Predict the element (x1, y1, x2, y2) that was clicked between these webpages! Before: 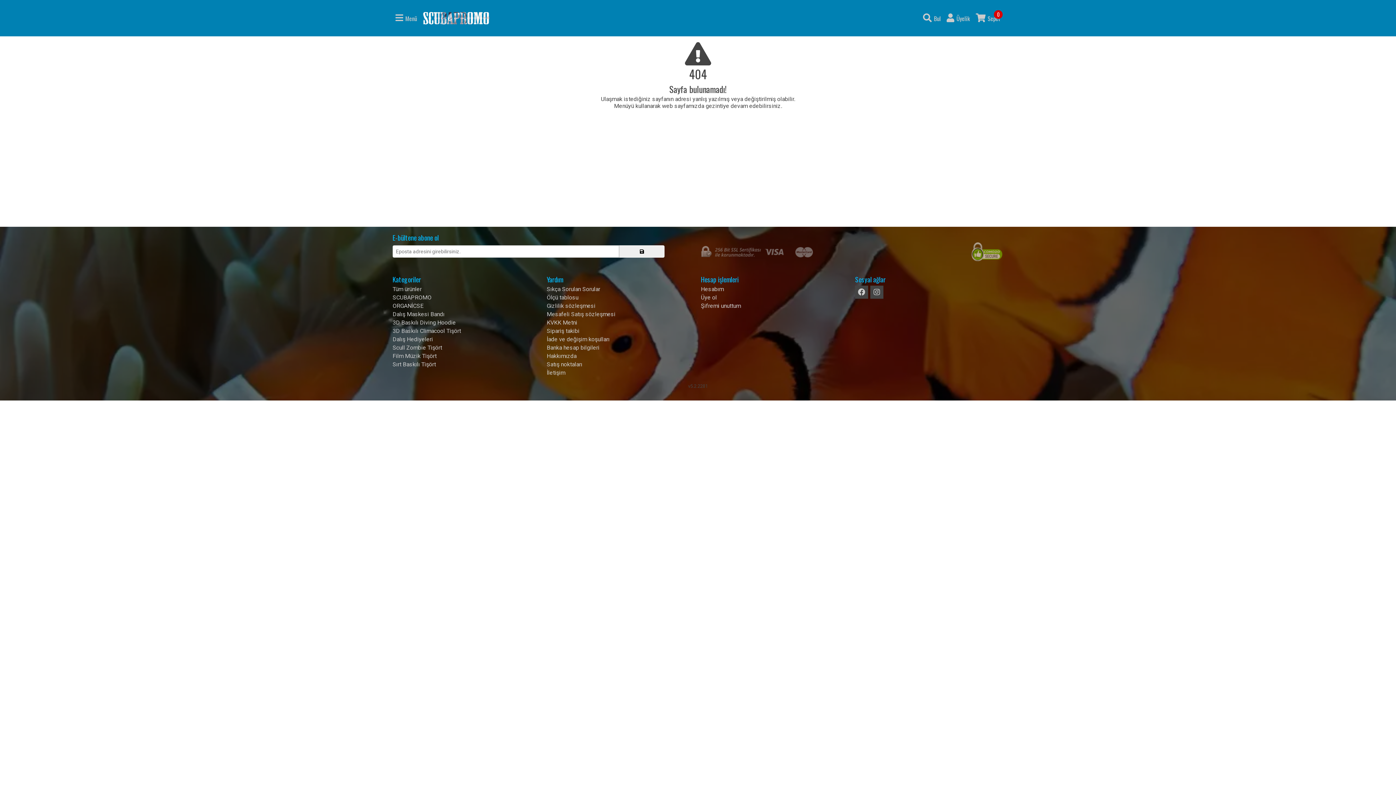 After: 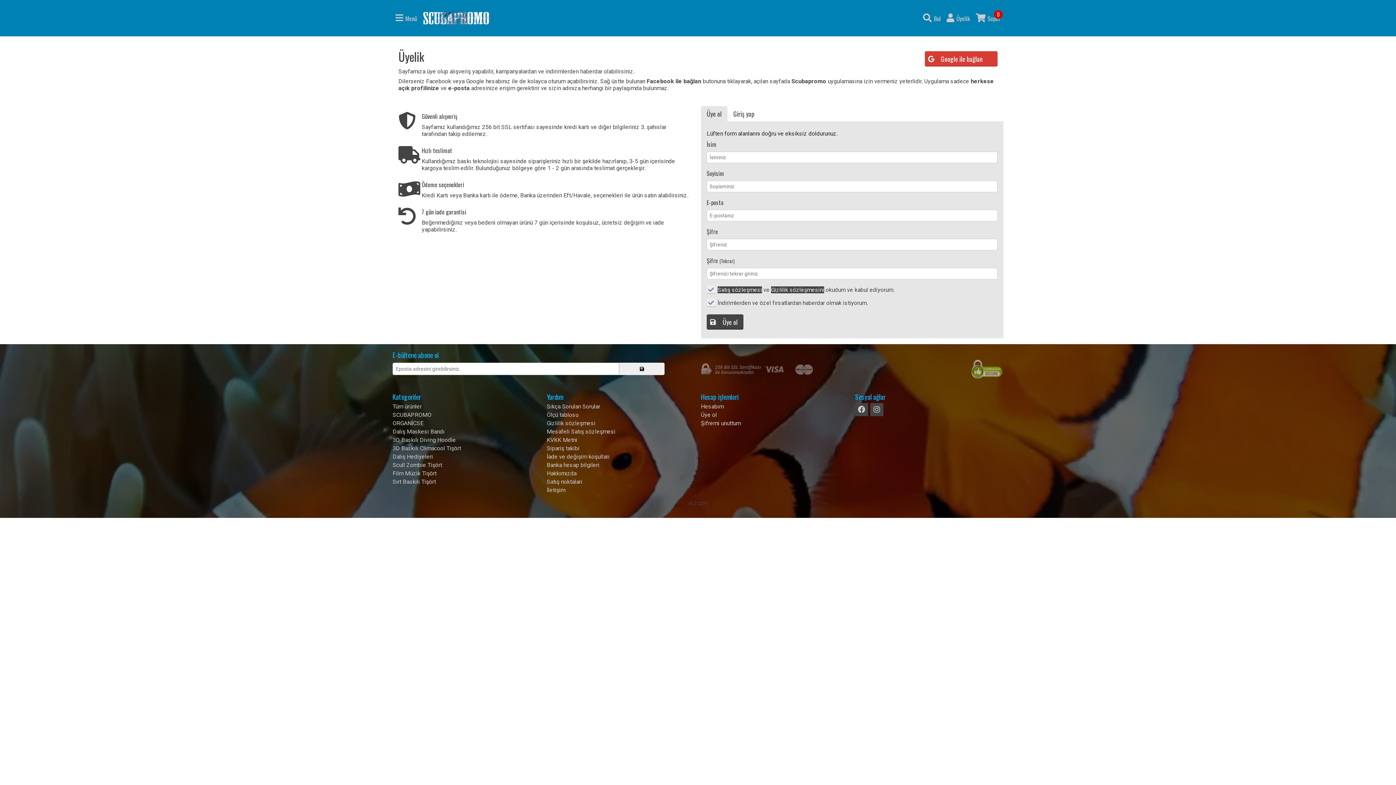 Action: bbox: (701, 294, 717, 301) label: Üye ol